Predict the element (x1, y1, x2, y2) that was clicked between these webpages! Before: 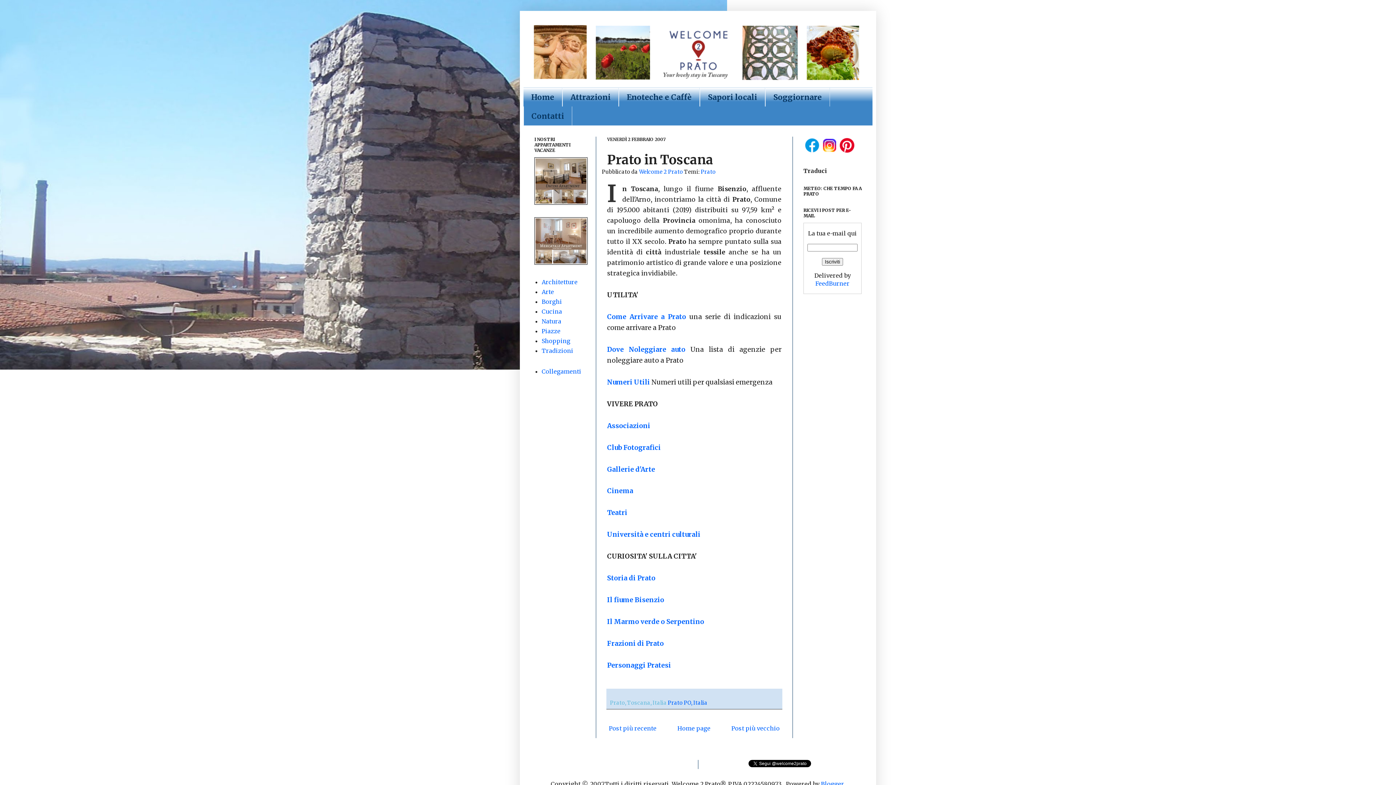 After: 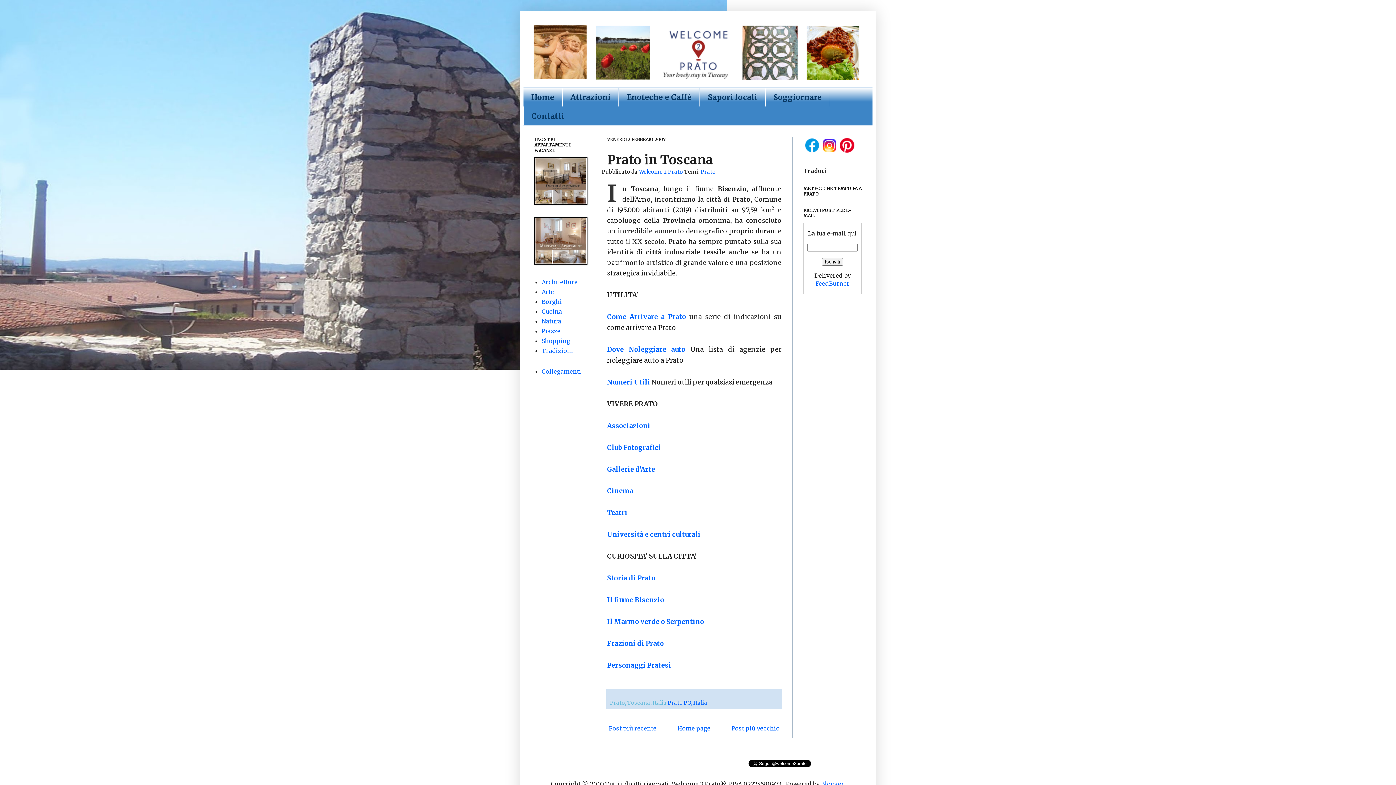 Action: bbox: (821, 148, 838, 155)